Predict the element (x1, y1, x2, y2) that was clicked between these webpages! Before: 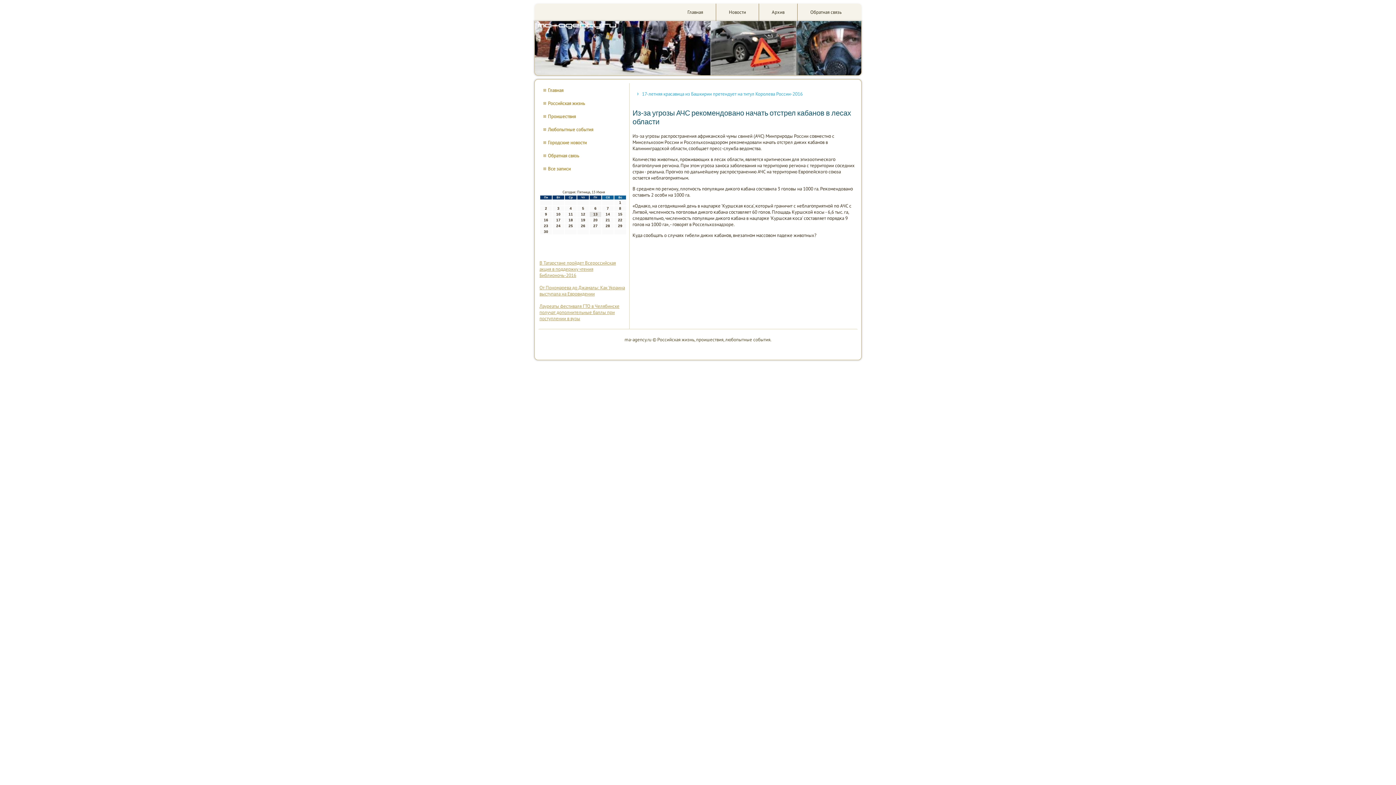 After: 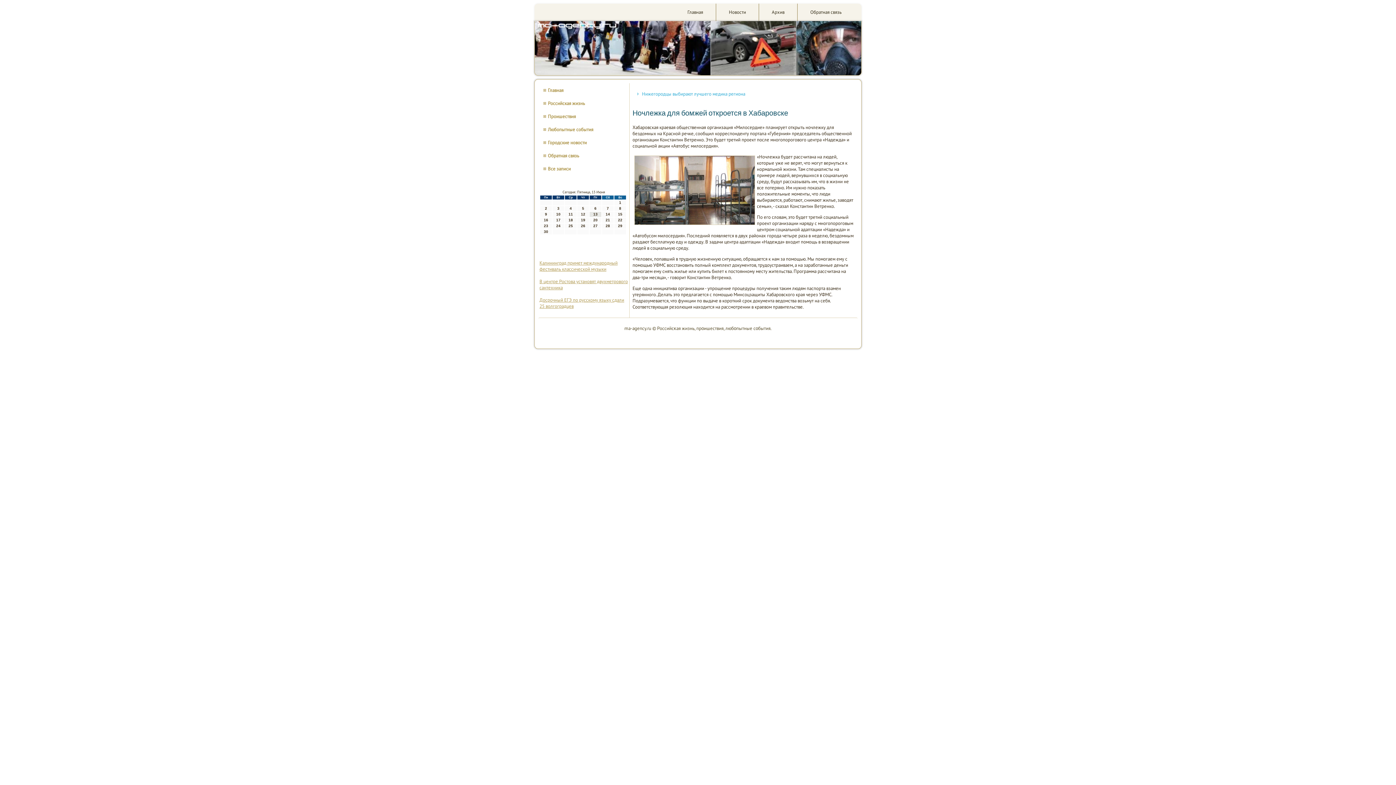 Action: label: Российская жизнь bbox: (539, 97, 628, 109)